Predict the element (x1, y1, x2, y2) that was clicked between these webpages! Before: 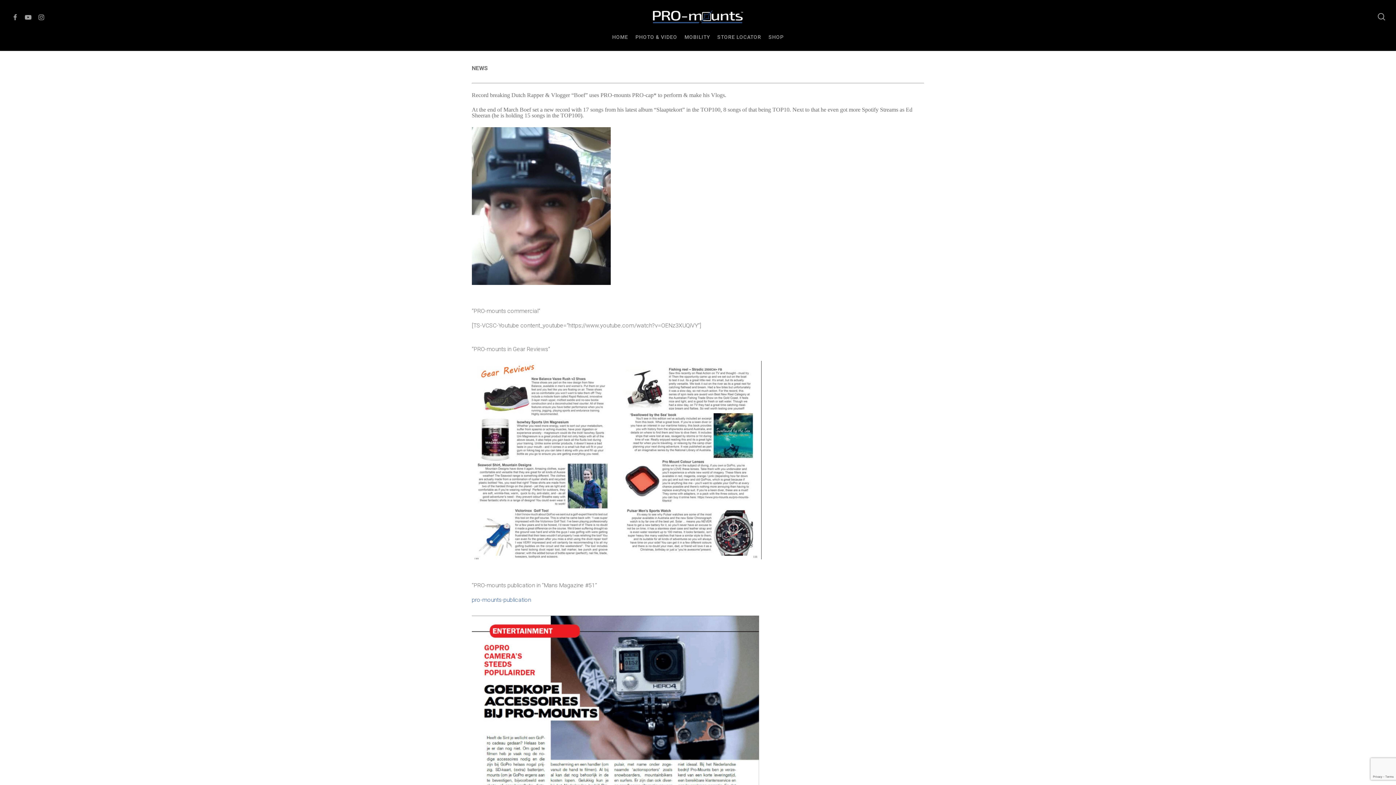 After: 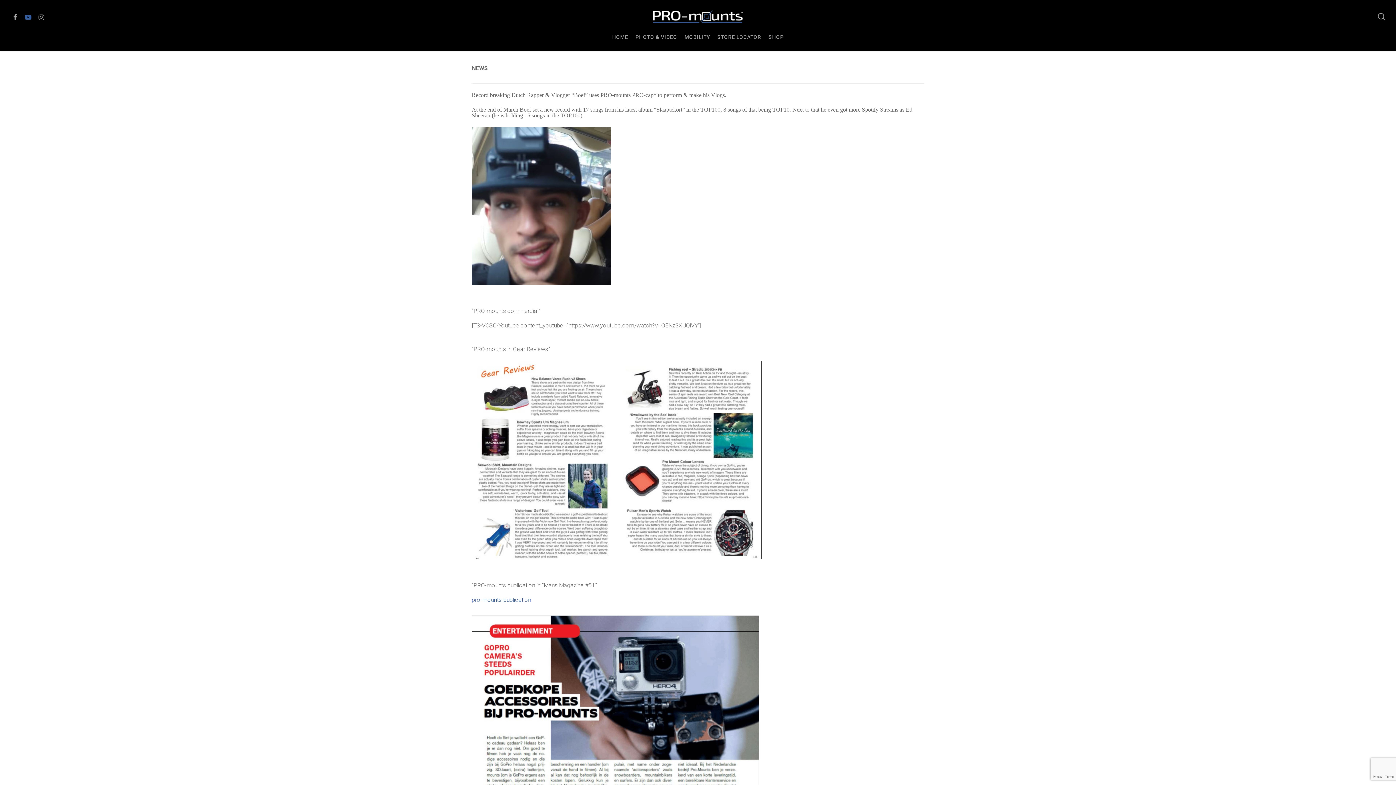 Action: label: youtube bbox: (21, 12, 34, 20)